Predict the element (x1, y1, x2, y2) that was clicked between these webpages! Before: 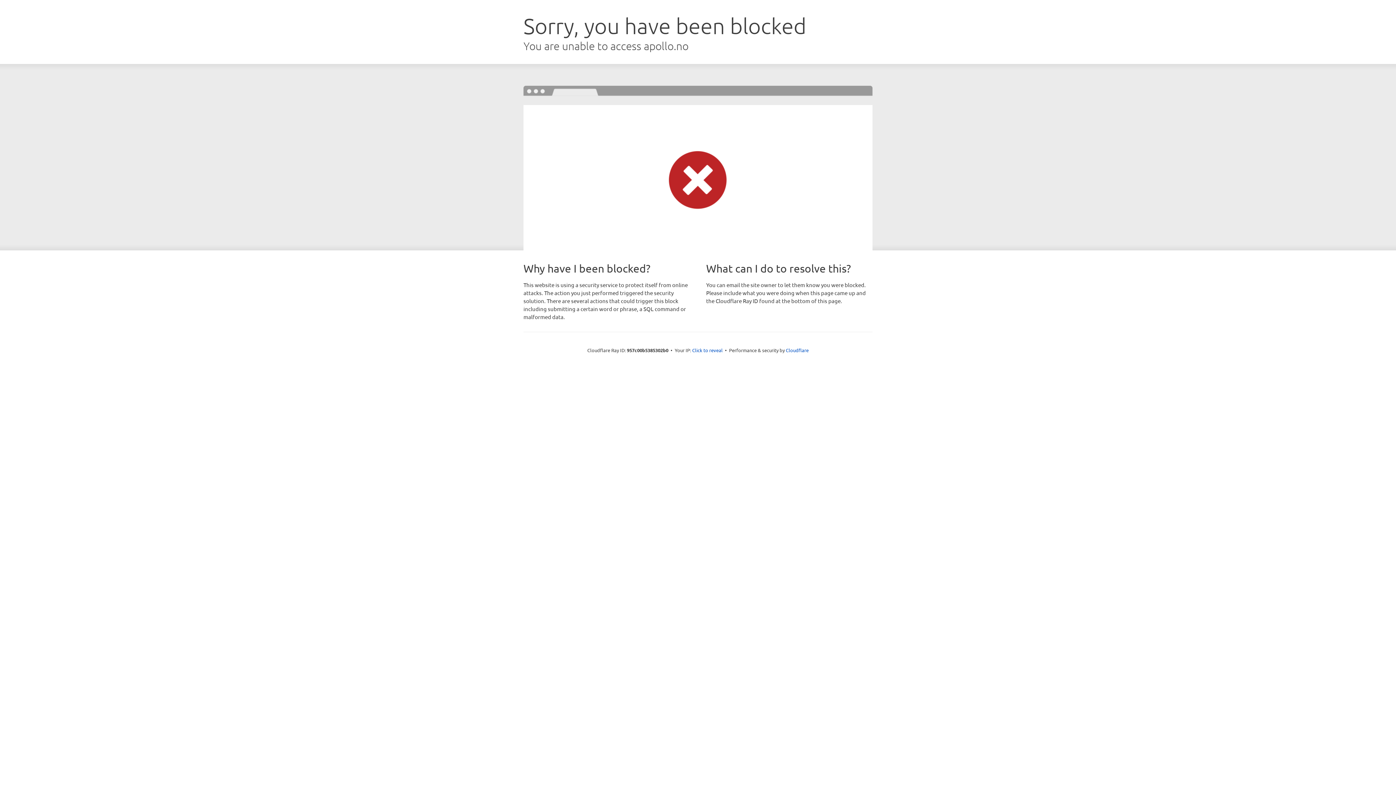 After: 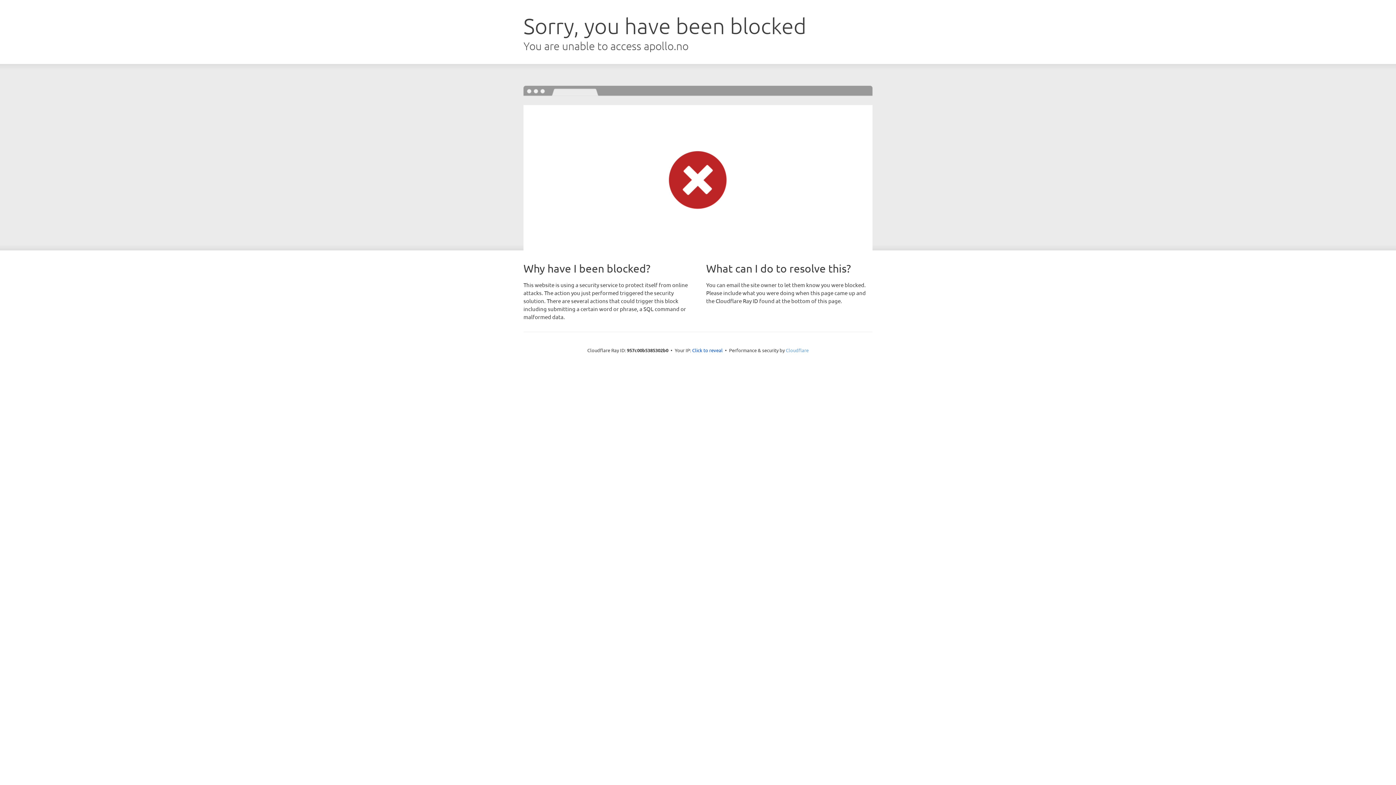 Action: bbox: (786, 347, 808, 353) label: Cloudflare